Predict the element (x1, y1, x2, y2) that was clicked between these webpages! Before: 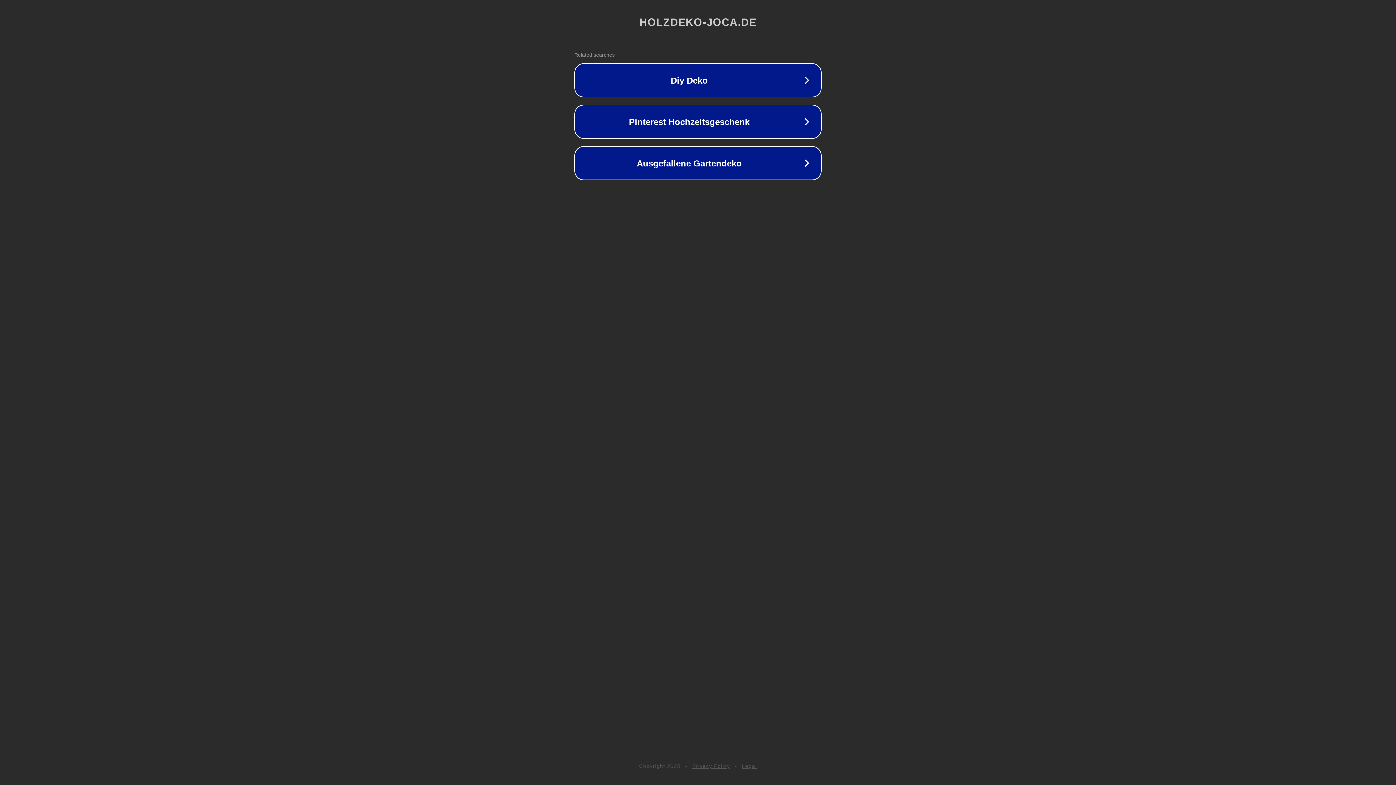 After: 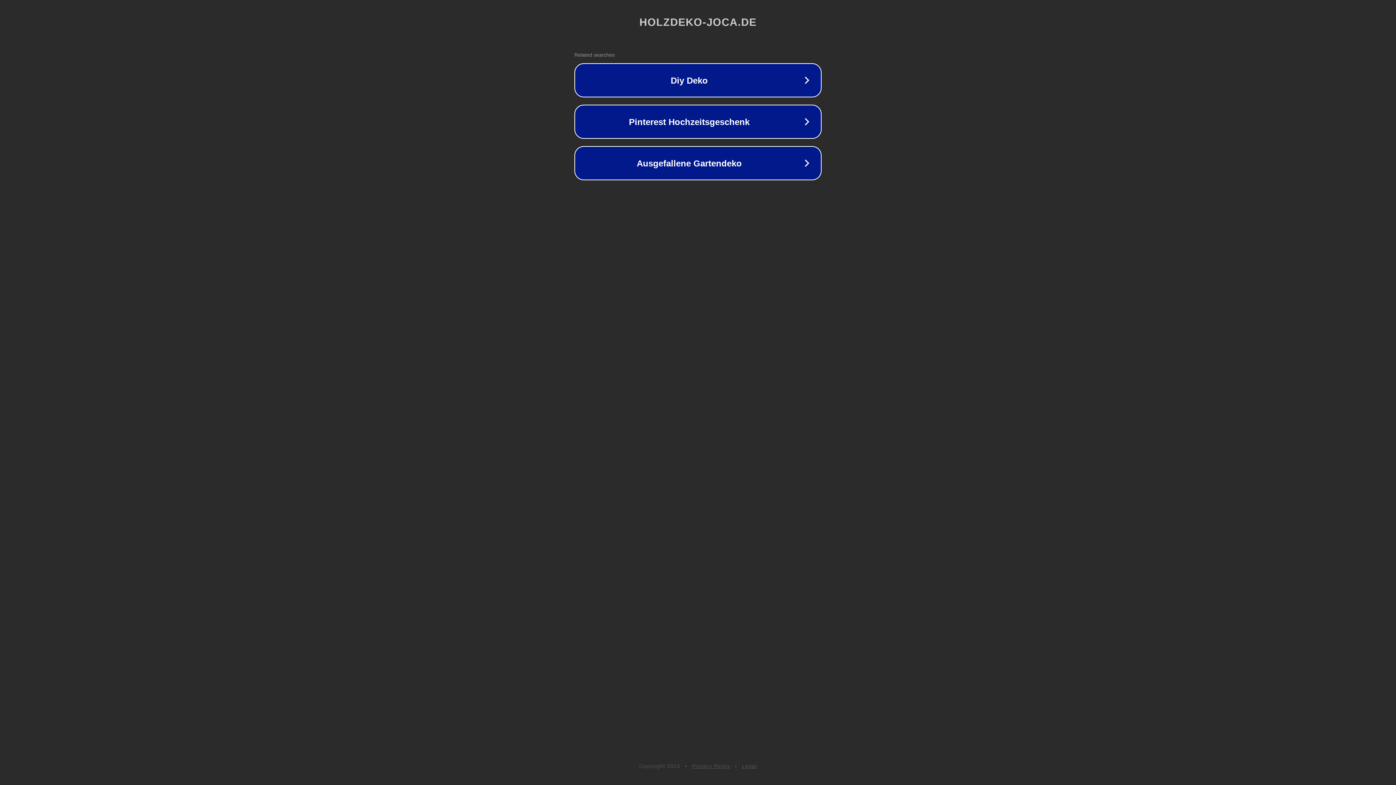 Action: bbox: (692, 763, 730, 769) label: Privacy Policy